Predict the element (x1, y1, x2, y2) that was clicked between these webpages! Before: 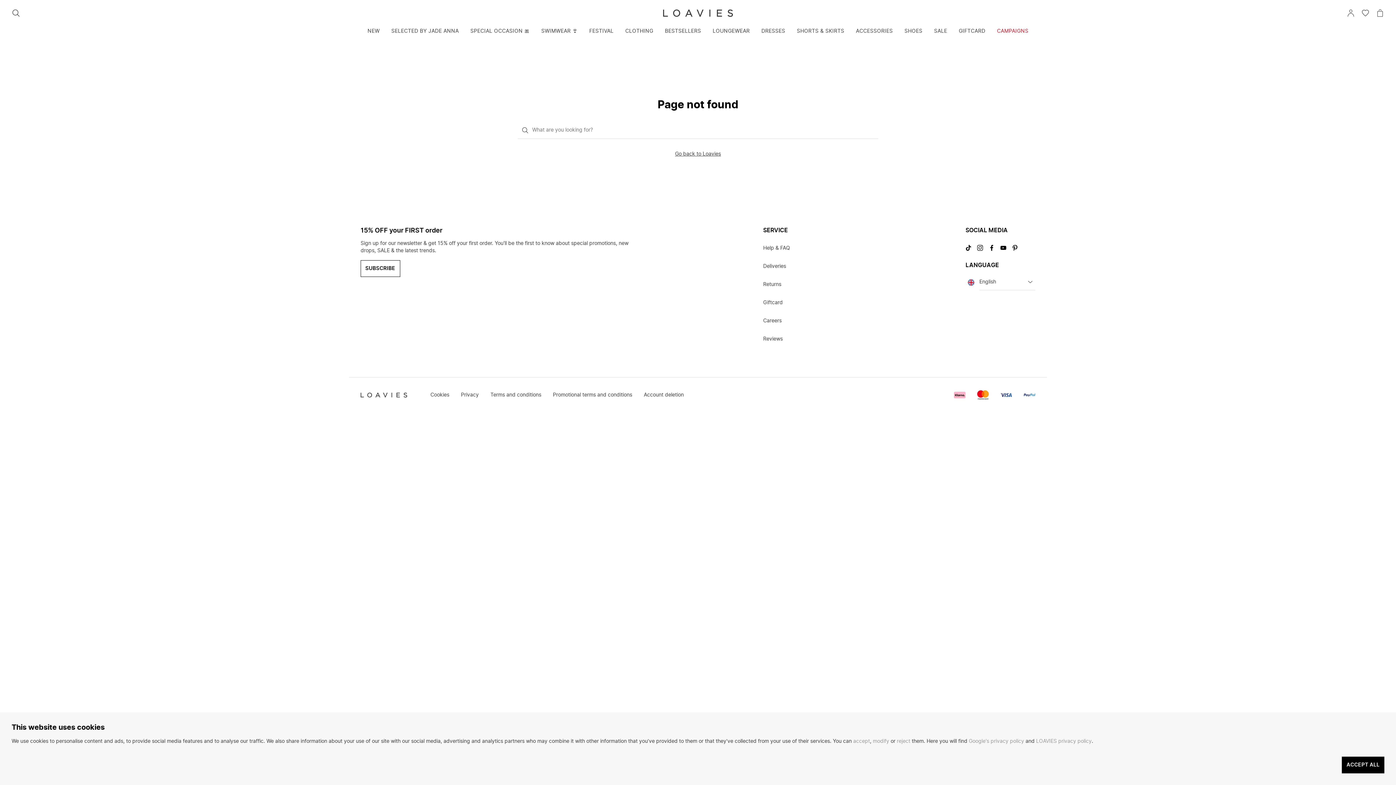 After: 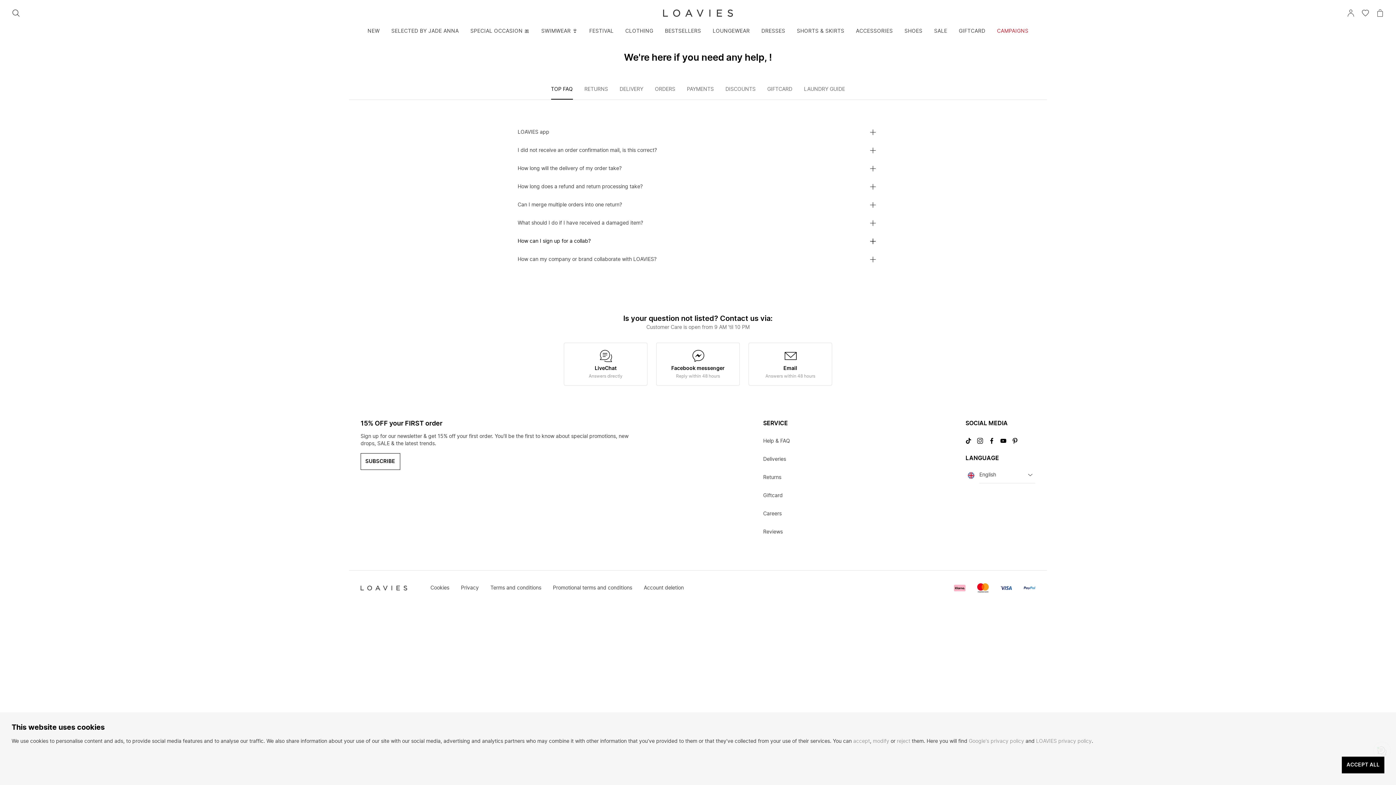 Action: label: Help & FAQ bbox: (763, 241, 790, 254)